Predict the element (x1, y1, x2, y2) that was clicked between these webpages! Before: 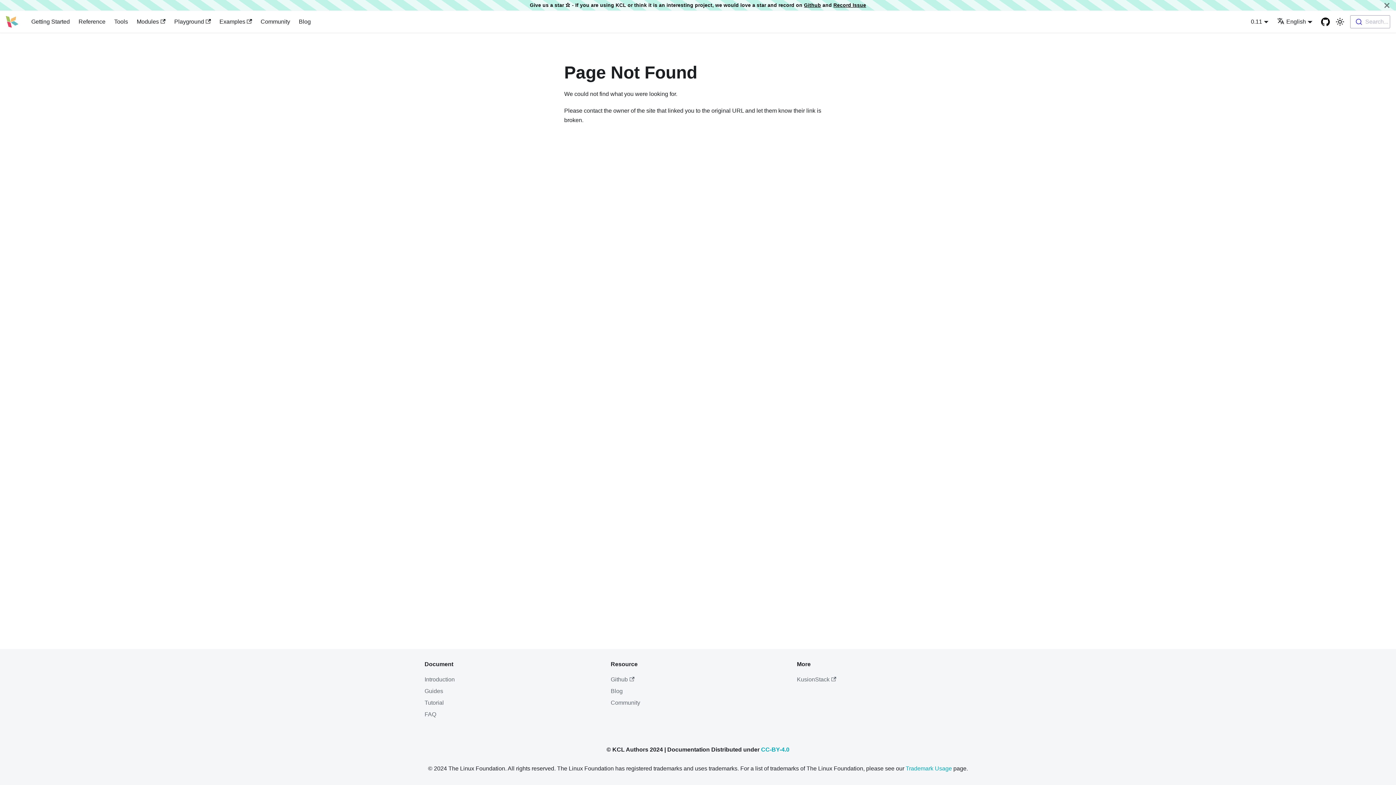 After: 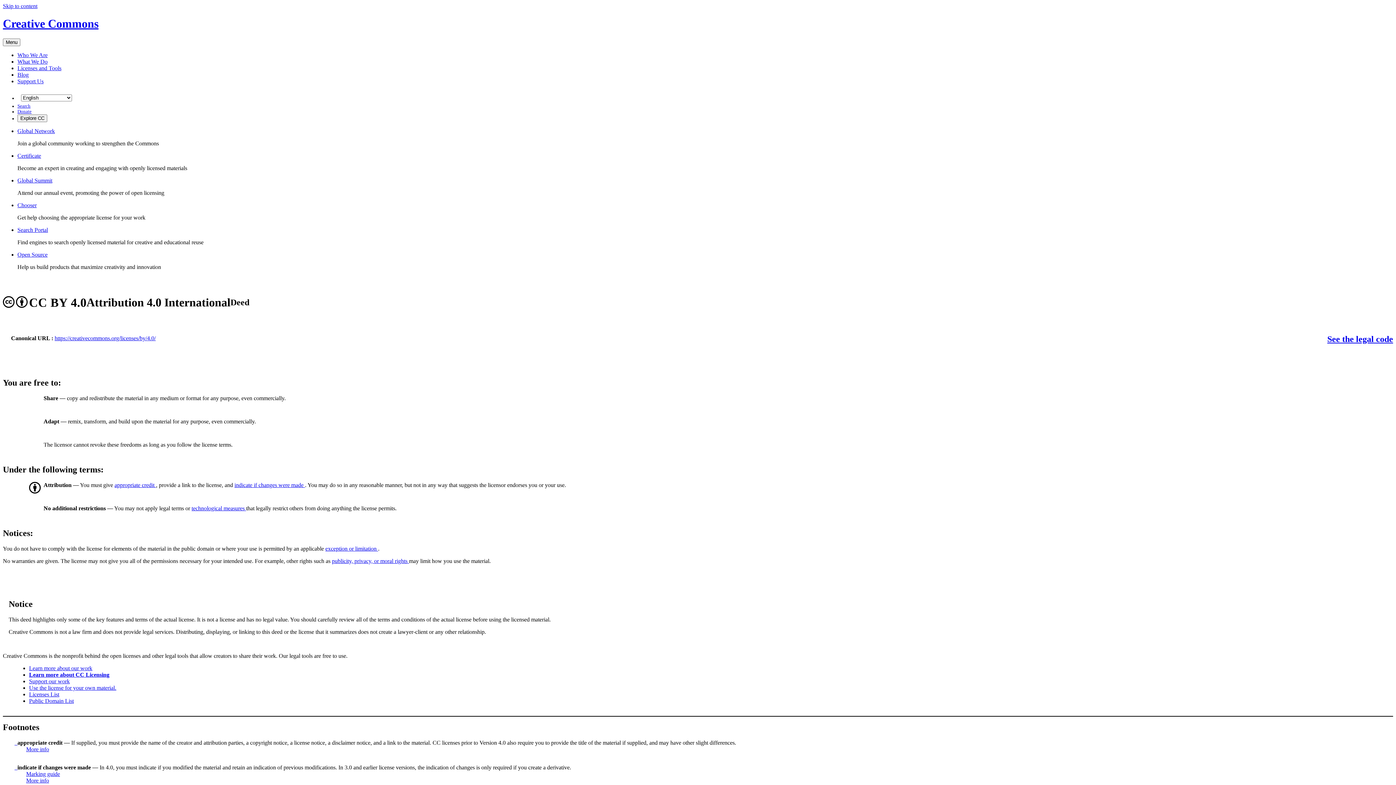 Action: label: CC-BY-4.0 bbox: (761, 746, 789, 753)